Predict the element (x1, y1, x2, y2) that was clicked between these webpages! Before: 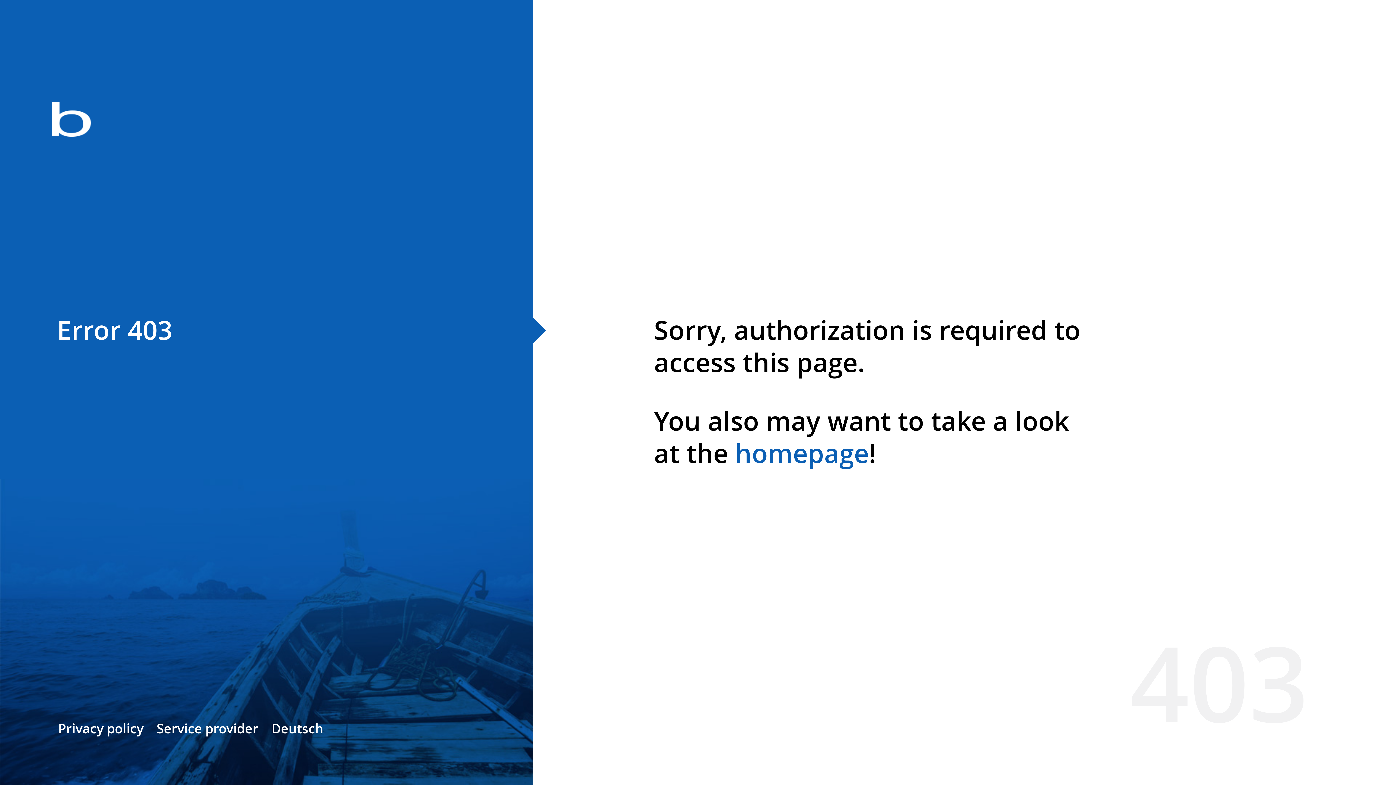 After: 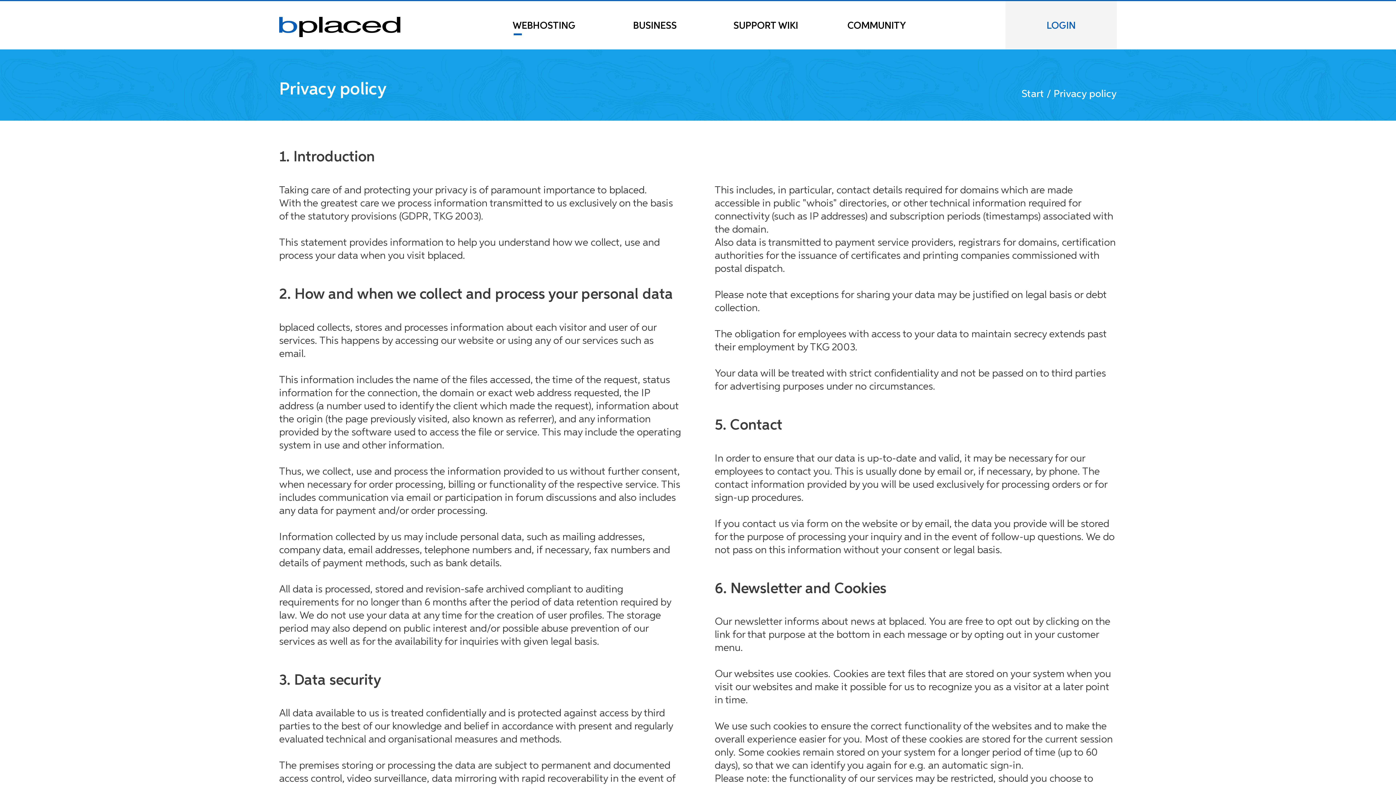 Action: label: Privacy policy bbox: (58, 720, 143, 737)